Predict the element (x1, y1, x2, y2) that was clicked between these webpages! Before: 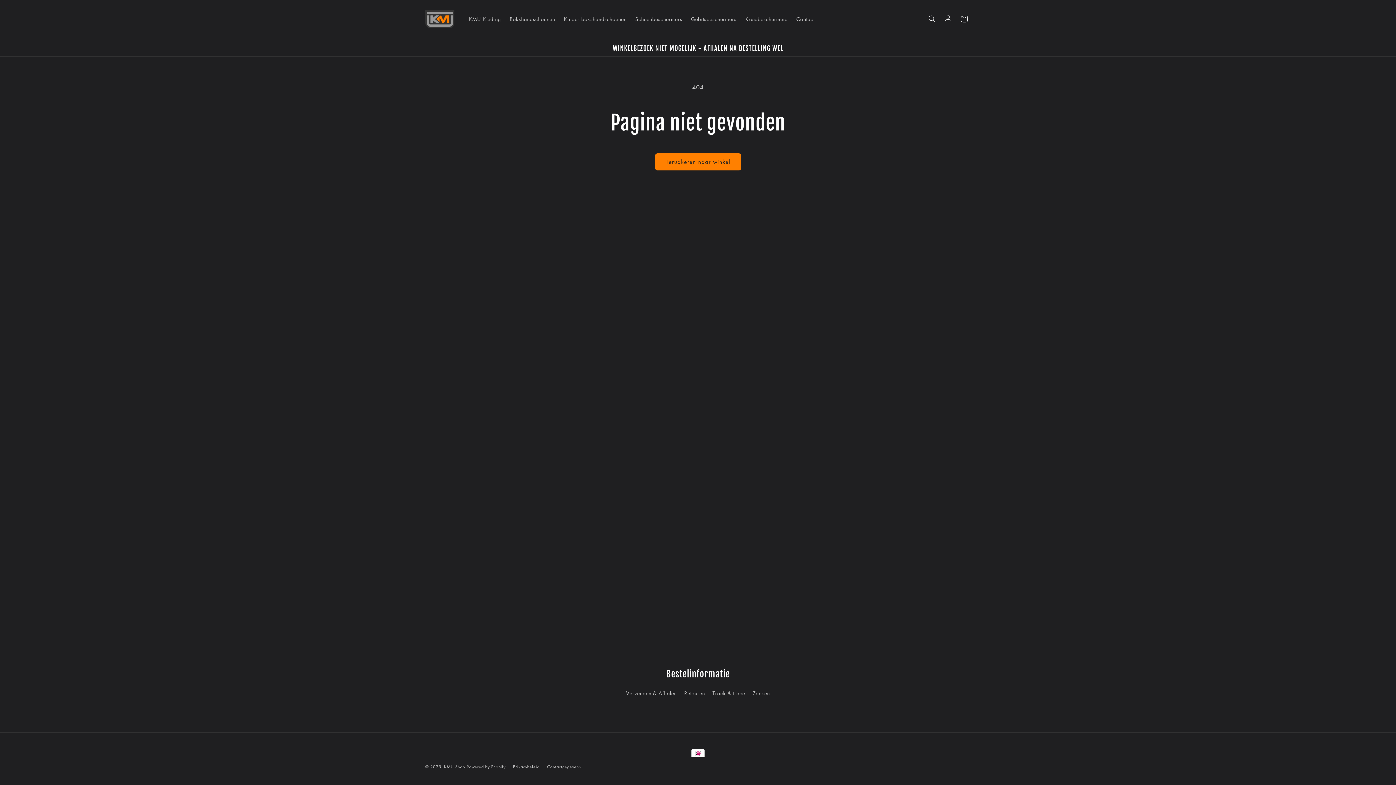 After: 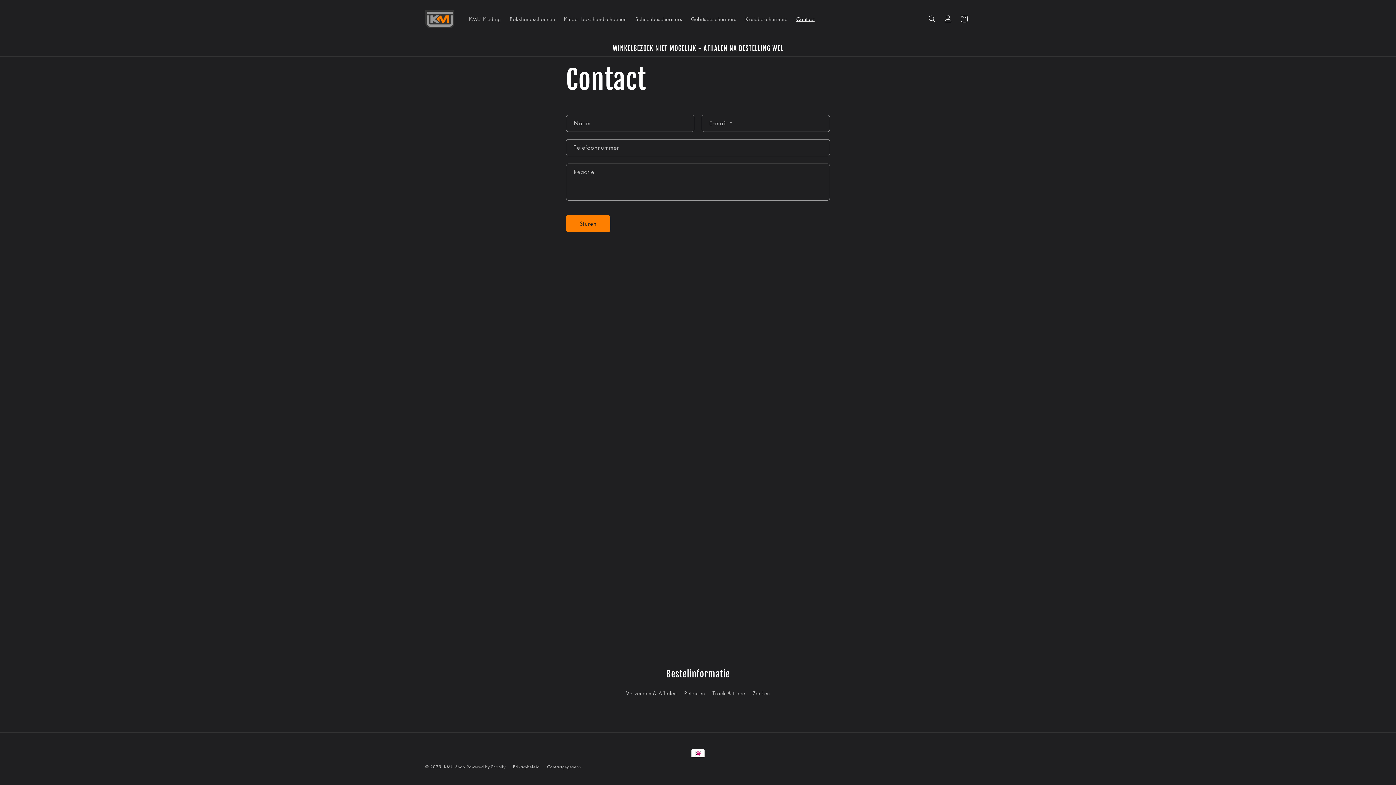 Action: bbox: (792, 11, 819, 26) label: Contact